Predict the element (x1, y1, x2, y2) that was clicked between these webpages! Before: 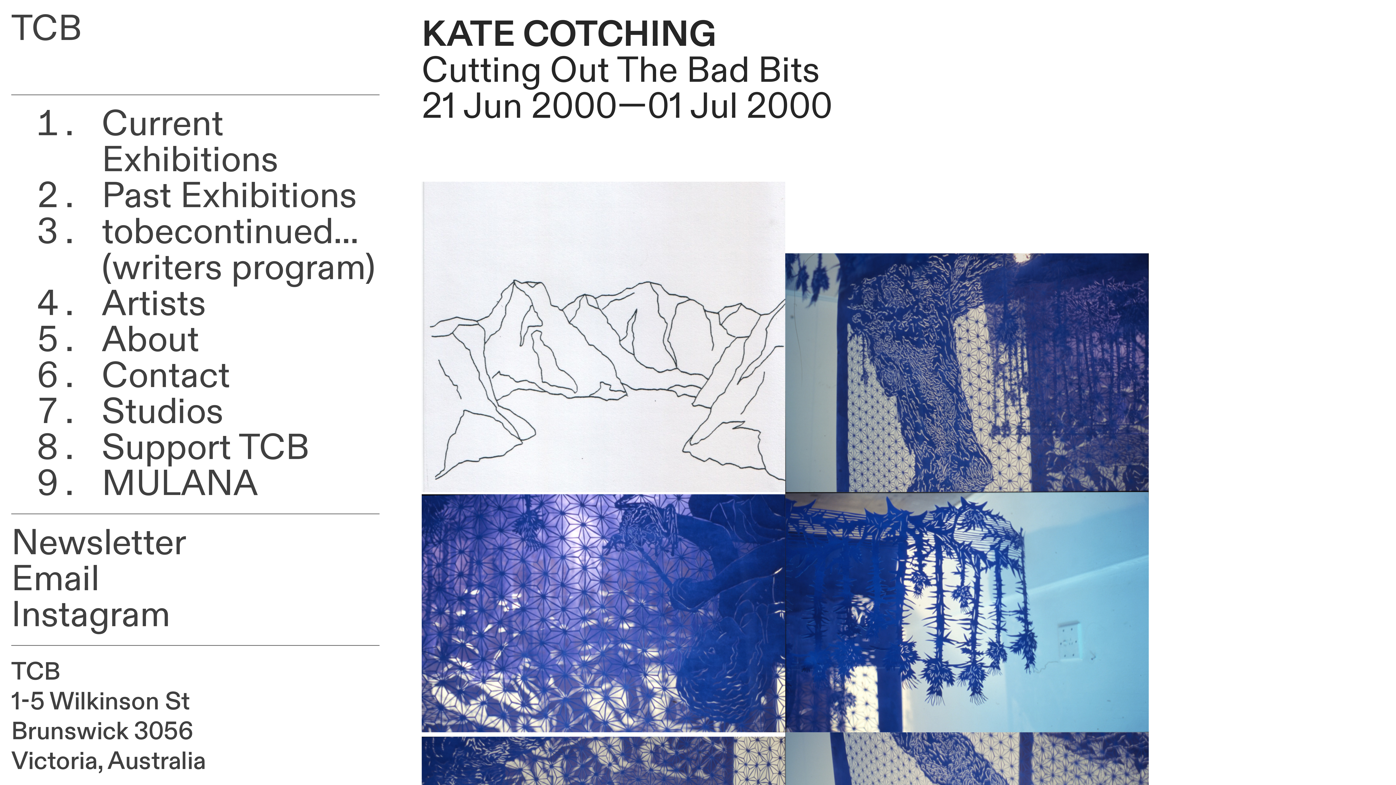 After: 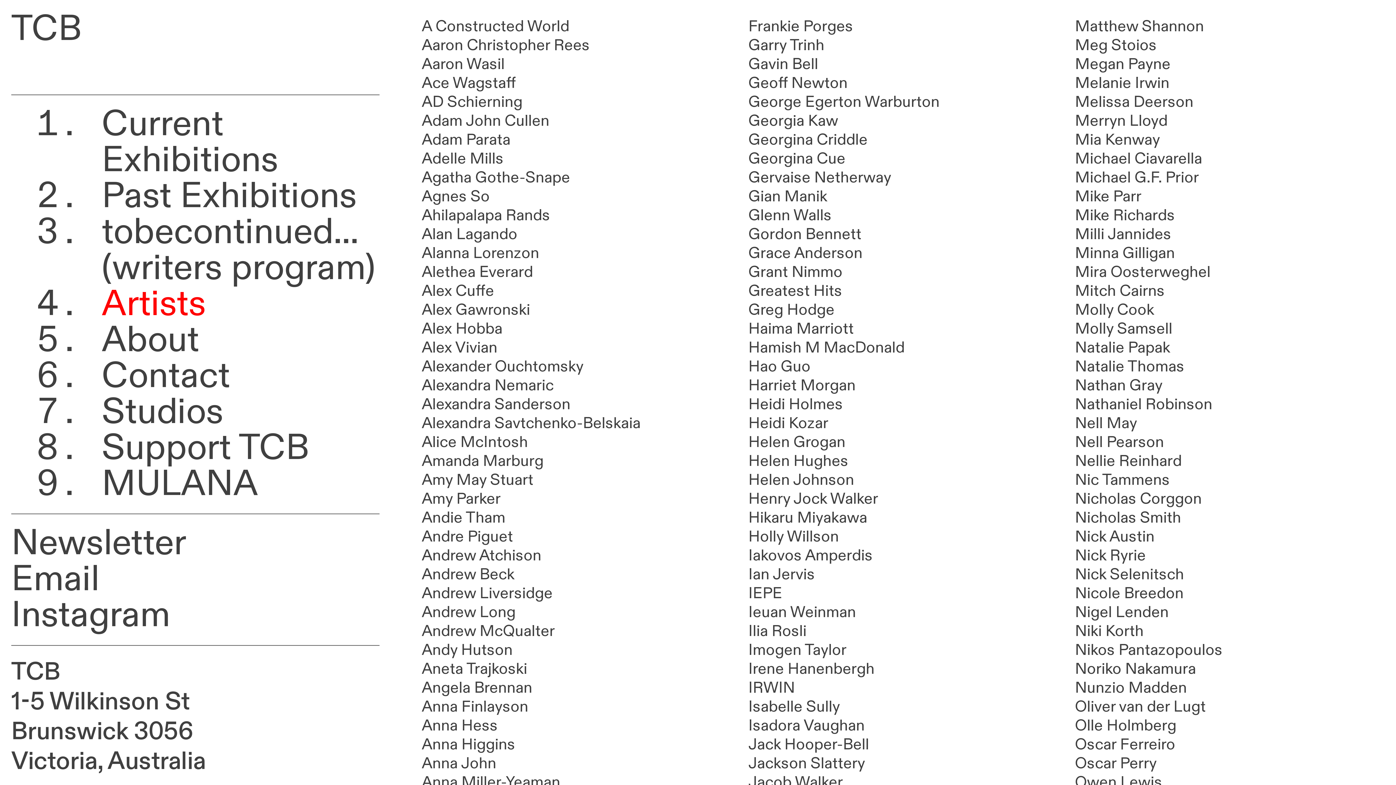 Action: label: Artists bbox: (101, 280, 206, 328)